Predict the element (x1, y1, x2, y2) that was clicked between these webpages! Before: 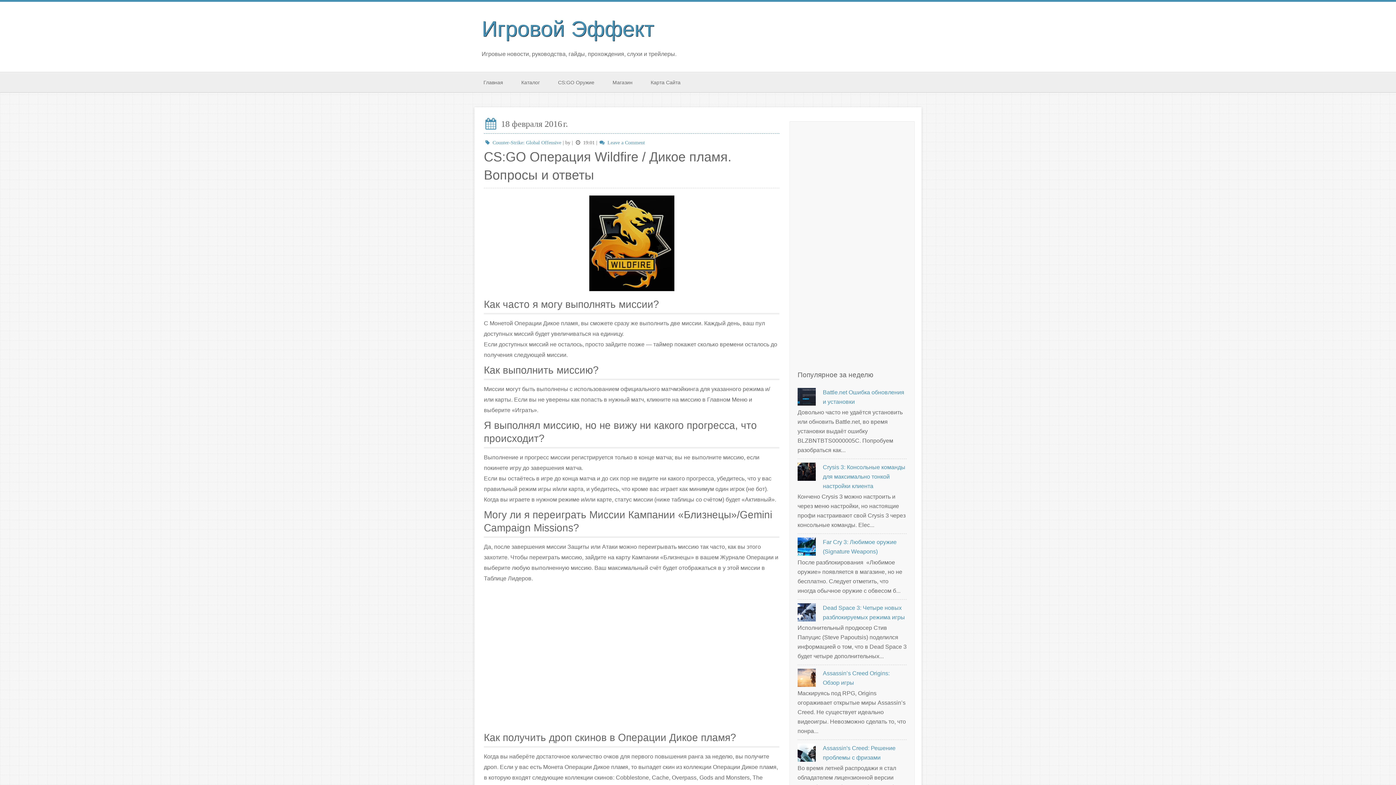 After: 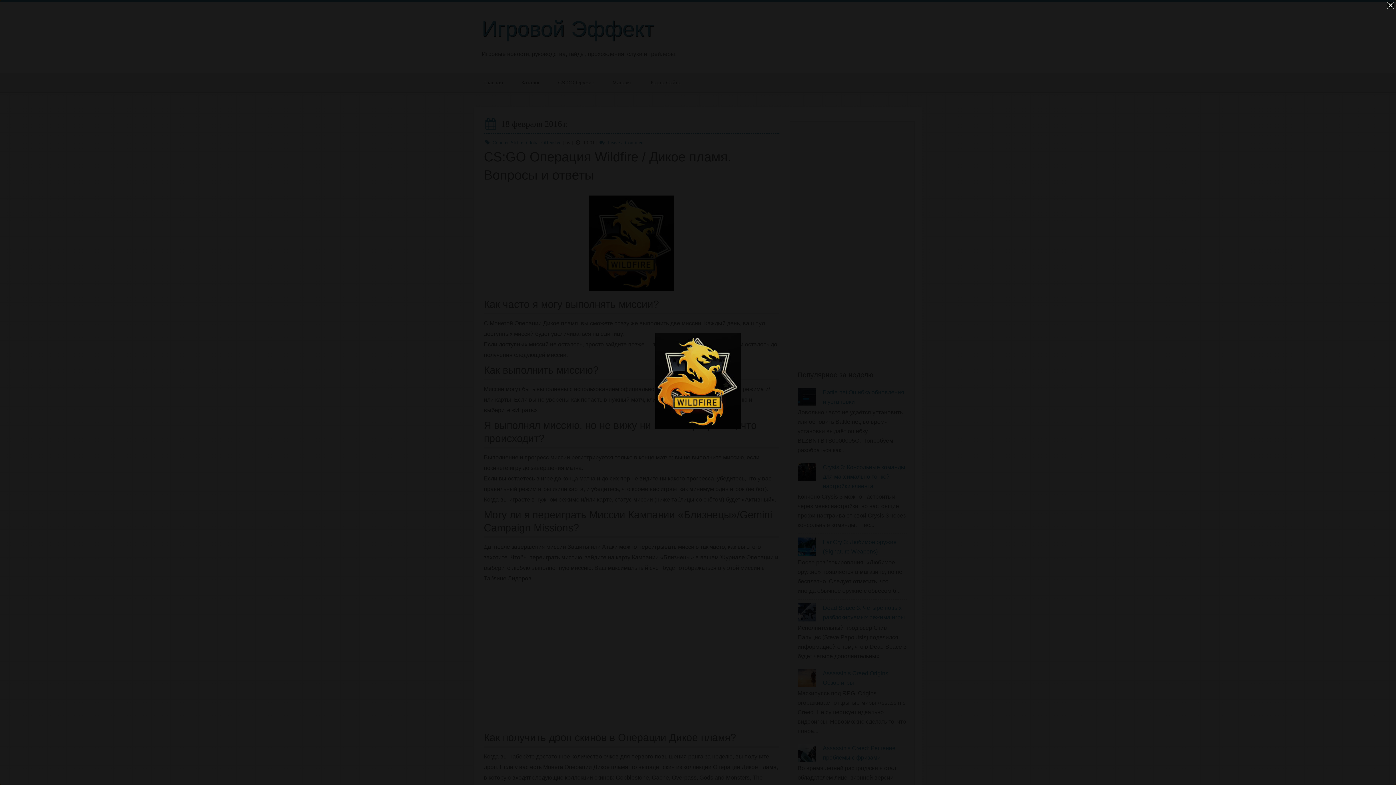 Action: bbox: (589, 286, 674, 292)